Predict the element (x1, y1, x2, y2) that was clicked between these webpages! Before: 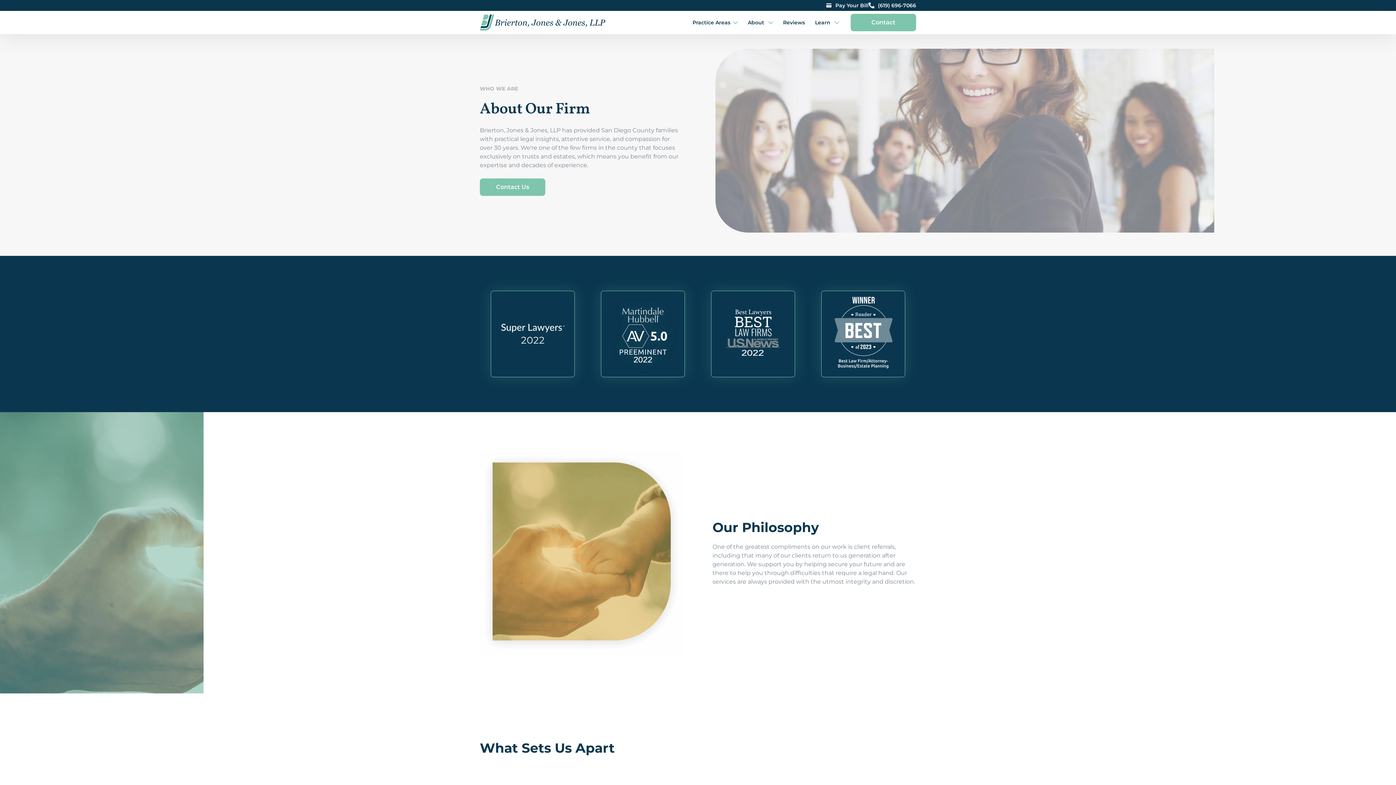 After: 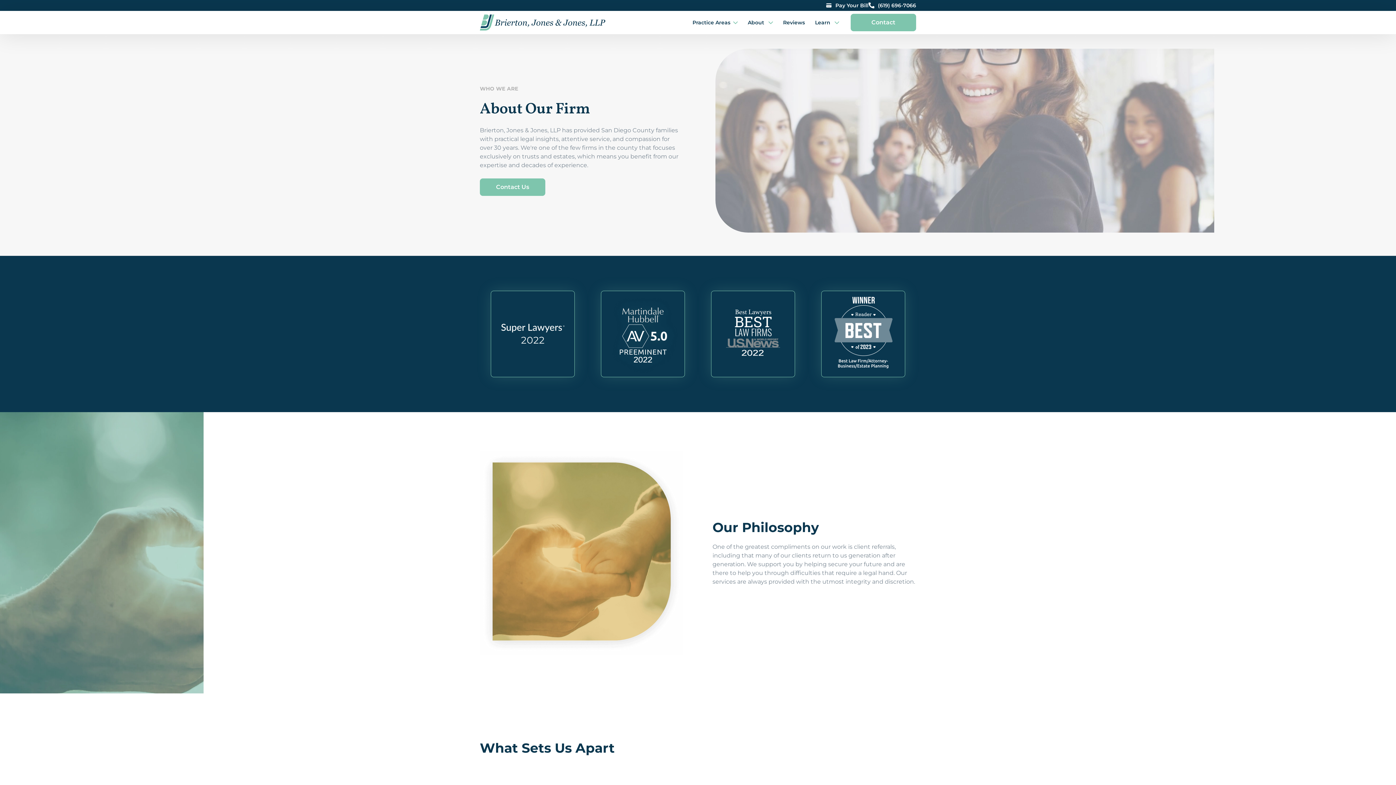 Action: label: Pay Your Bill bbox: (826, 2, 868, 8)